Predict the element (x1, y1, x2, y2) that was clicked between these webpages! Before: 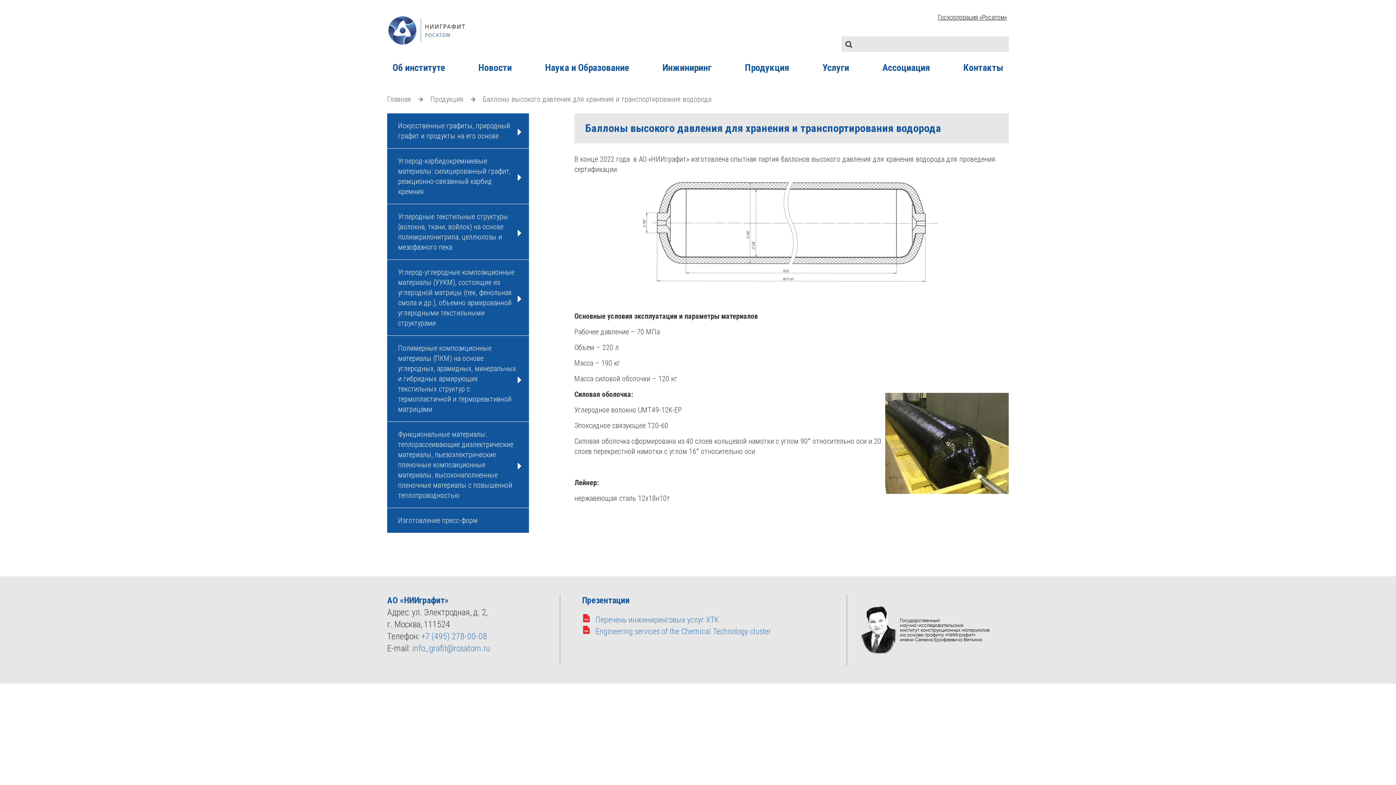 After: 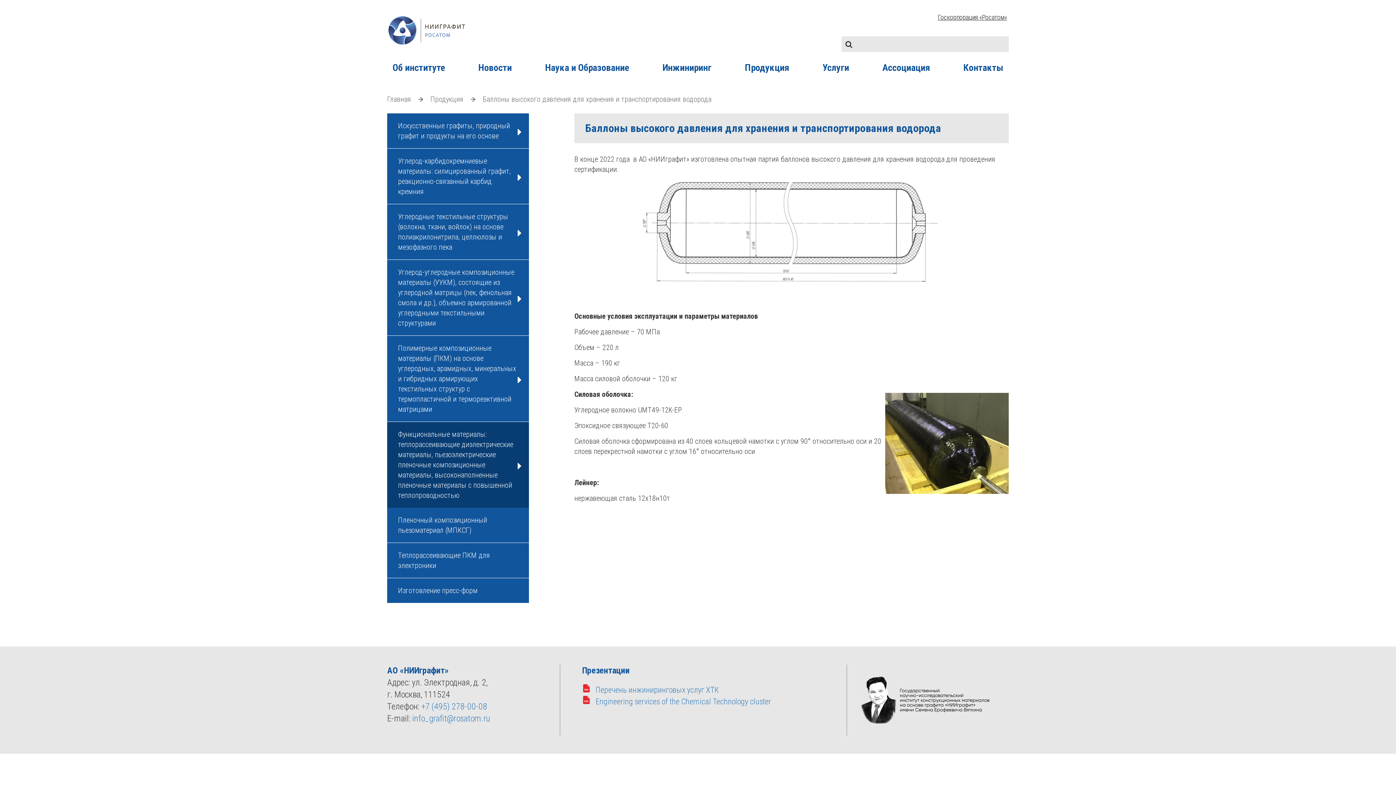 Action: label: Функциональные материалы: теплорассеивающие диэлектрические материалы, пьезоэлектрические пленочные композиционные материалы, высоконаполненные пленочные материалы с повышенной теплопроводностью bbox: (387, 422, 529, 508)